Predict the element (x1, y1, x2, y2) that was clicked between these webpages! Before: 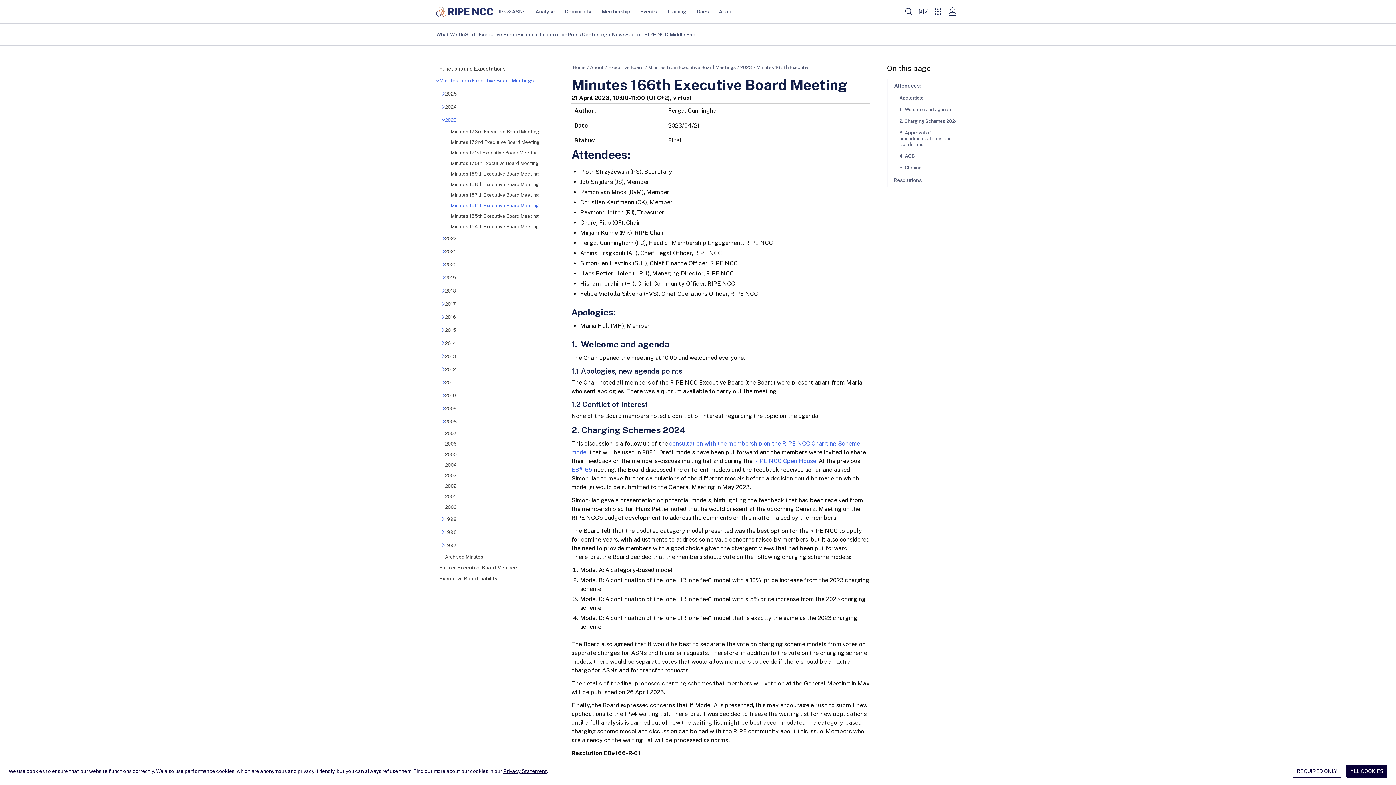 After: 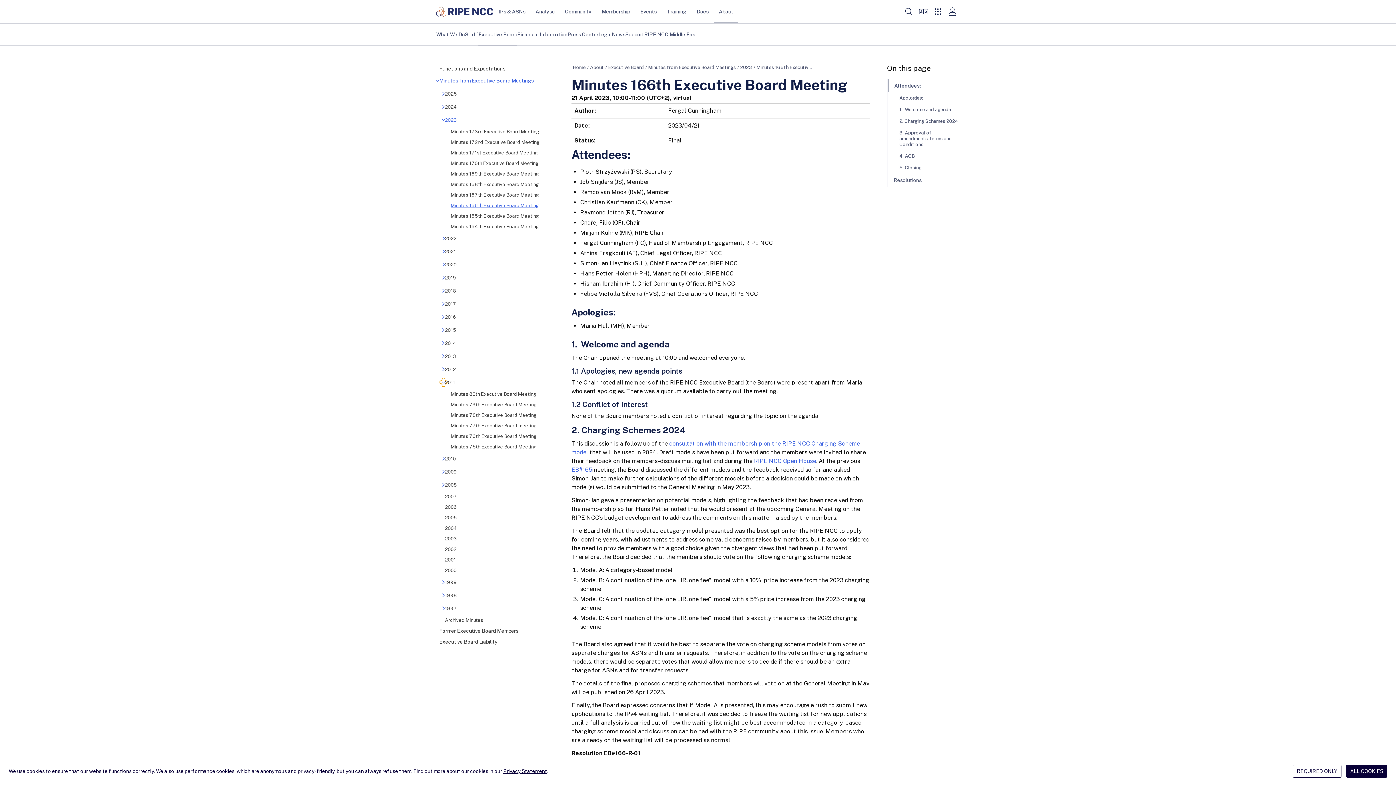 Action: bbox: (442, 378, 445, 386)